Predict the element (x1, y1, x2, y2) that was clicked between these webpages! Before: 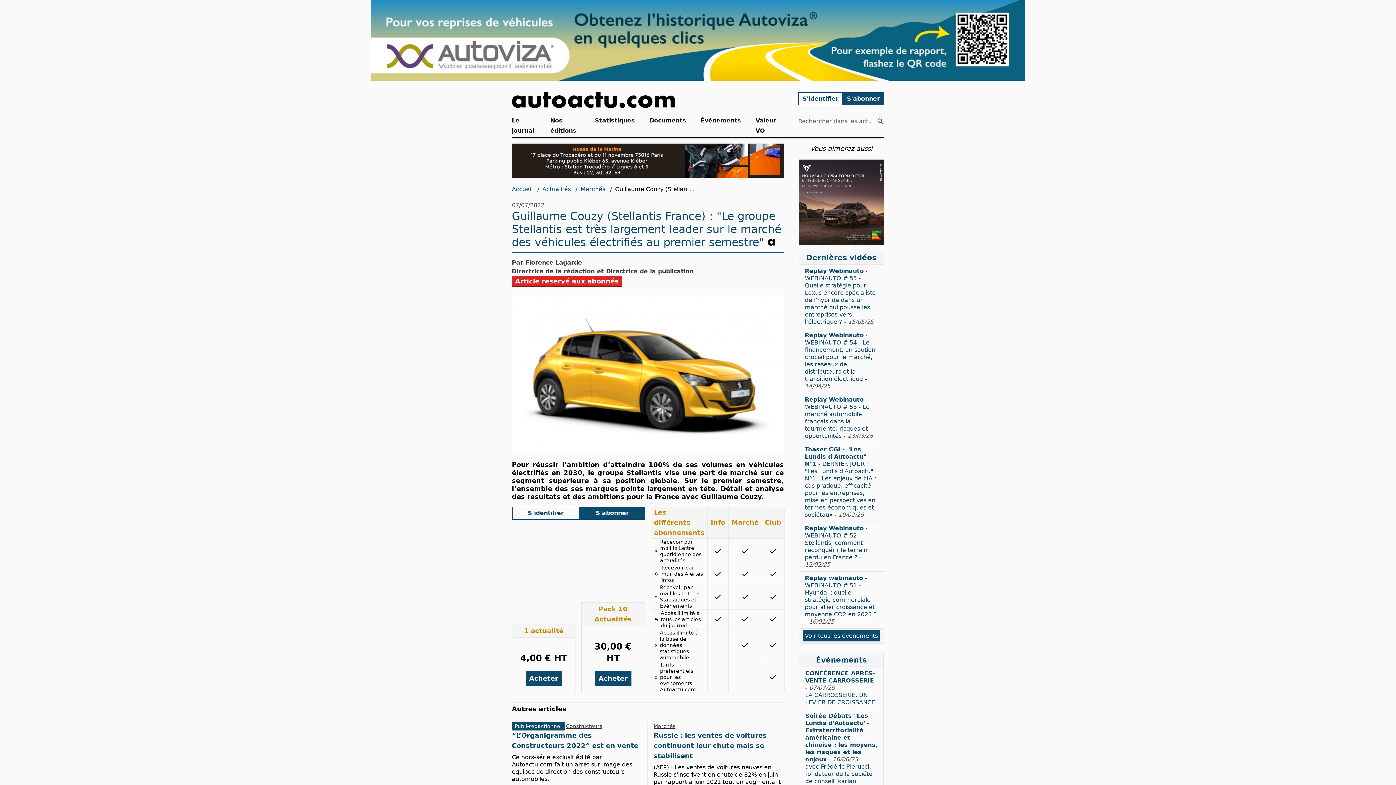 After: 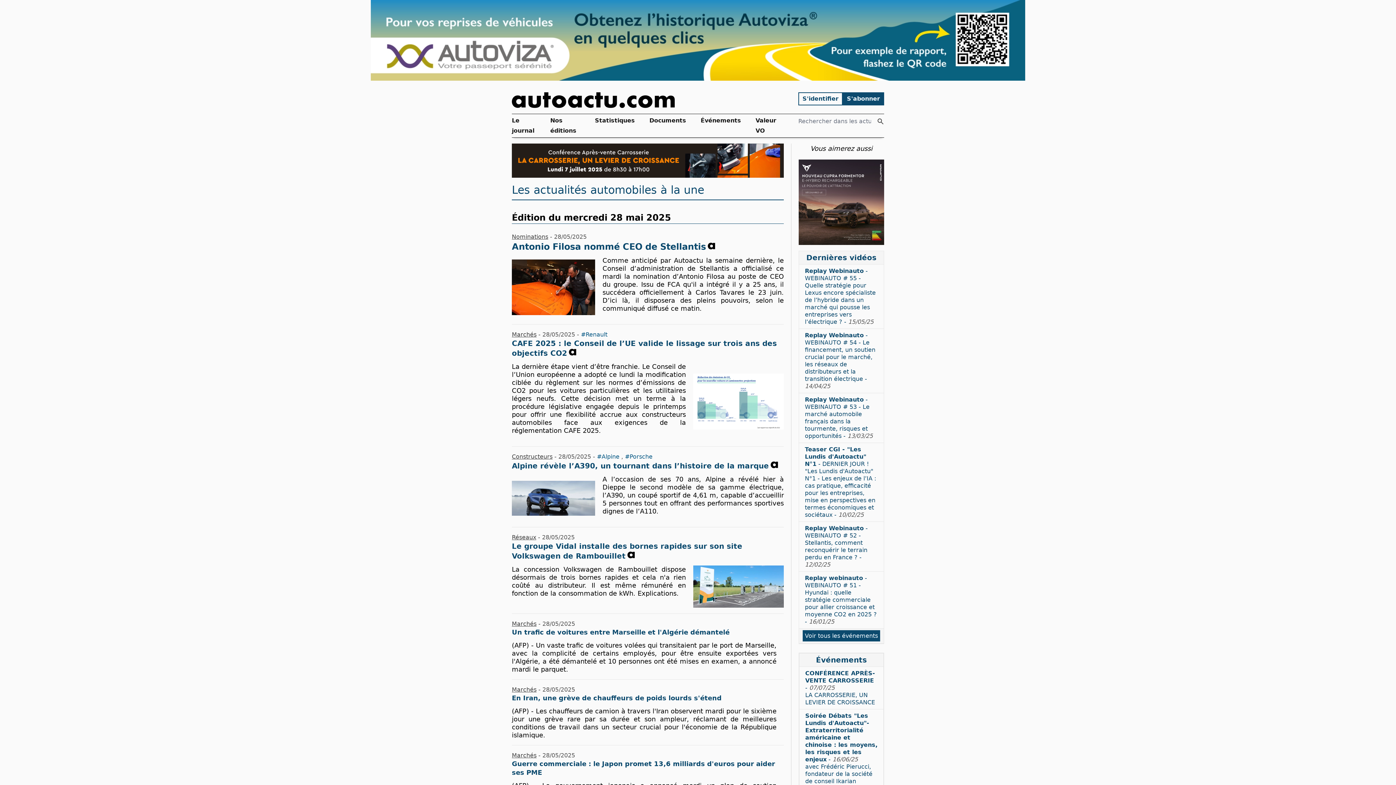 Action: label: Le journal bbox: (512, 114, 540, 137)